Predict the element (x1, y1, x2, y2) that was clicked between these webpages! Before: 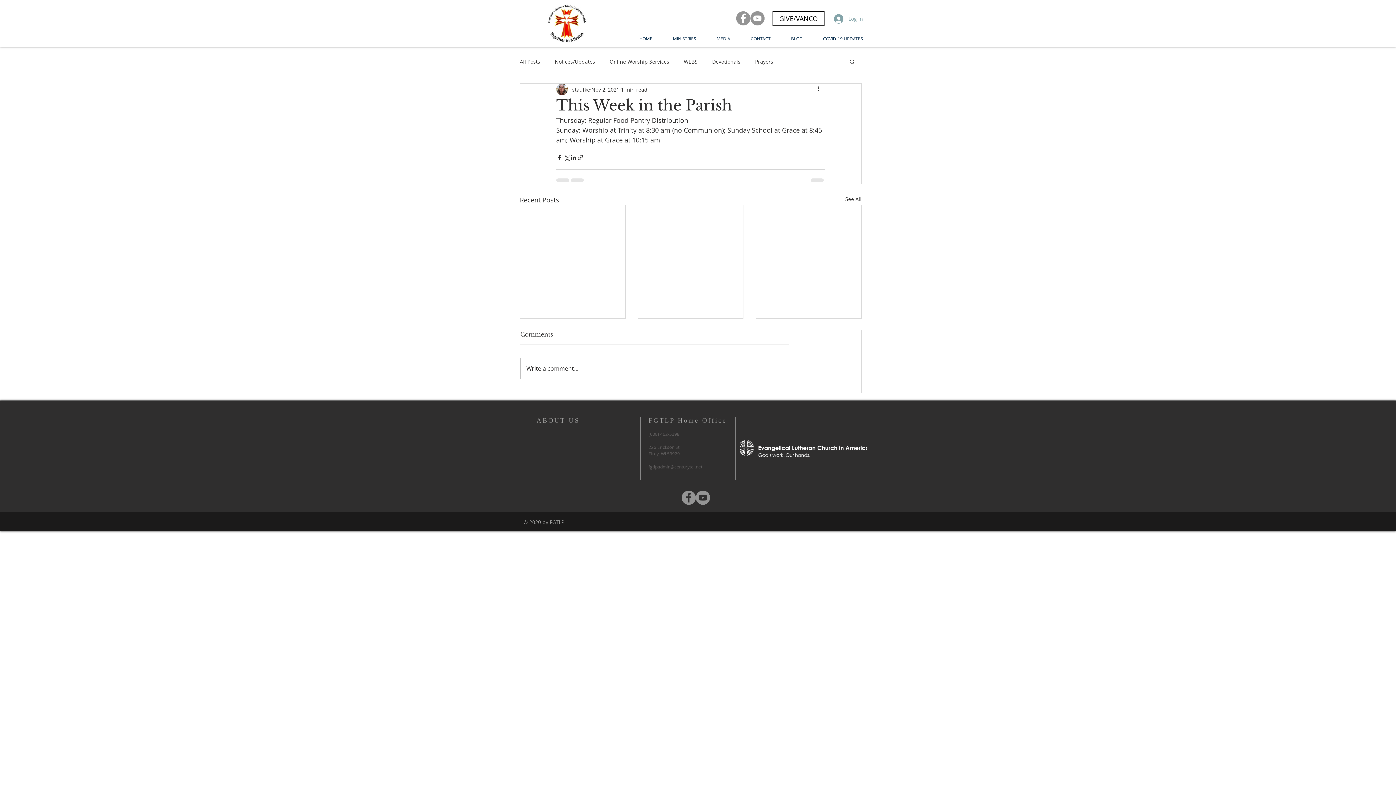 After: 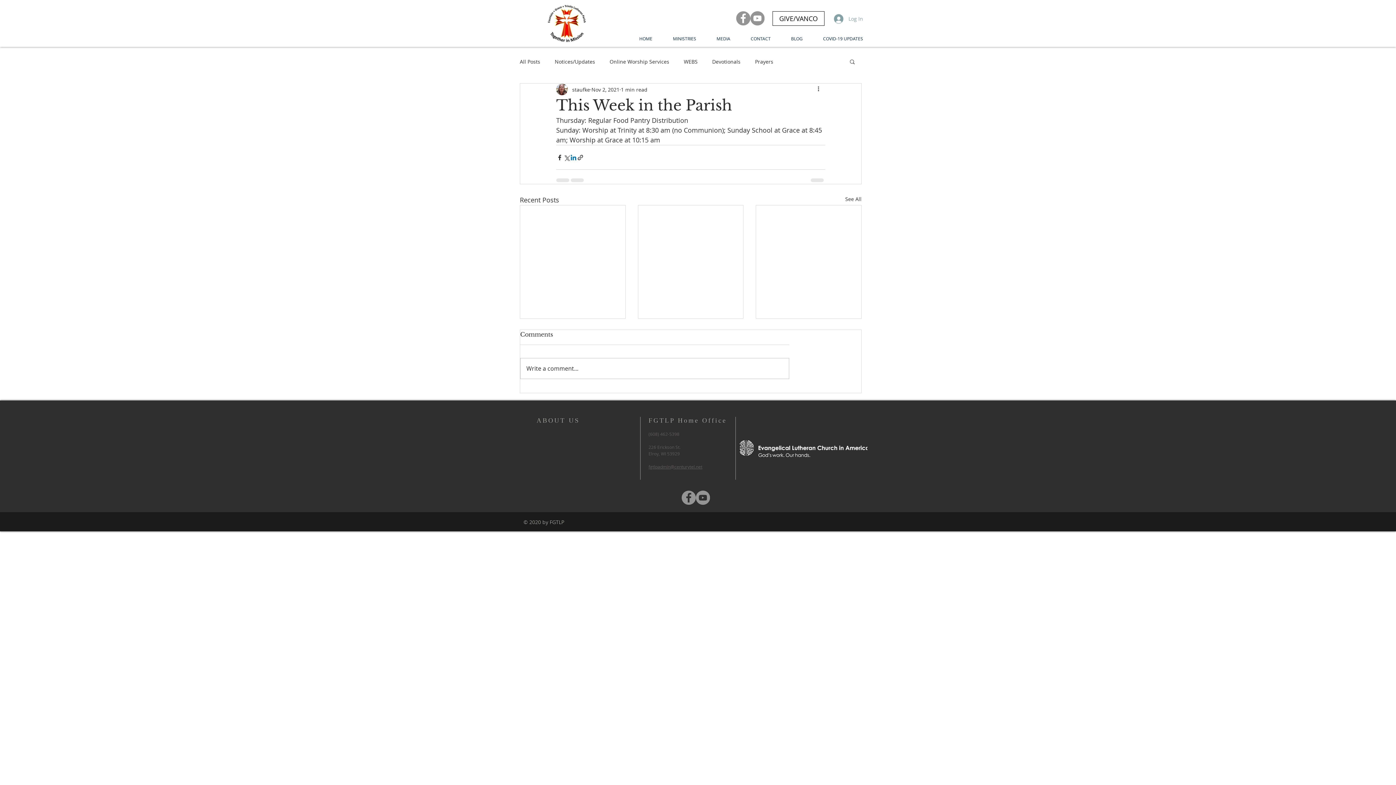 Action: bbox: (570, 154, 577, 160) label: Share via LinkedIn